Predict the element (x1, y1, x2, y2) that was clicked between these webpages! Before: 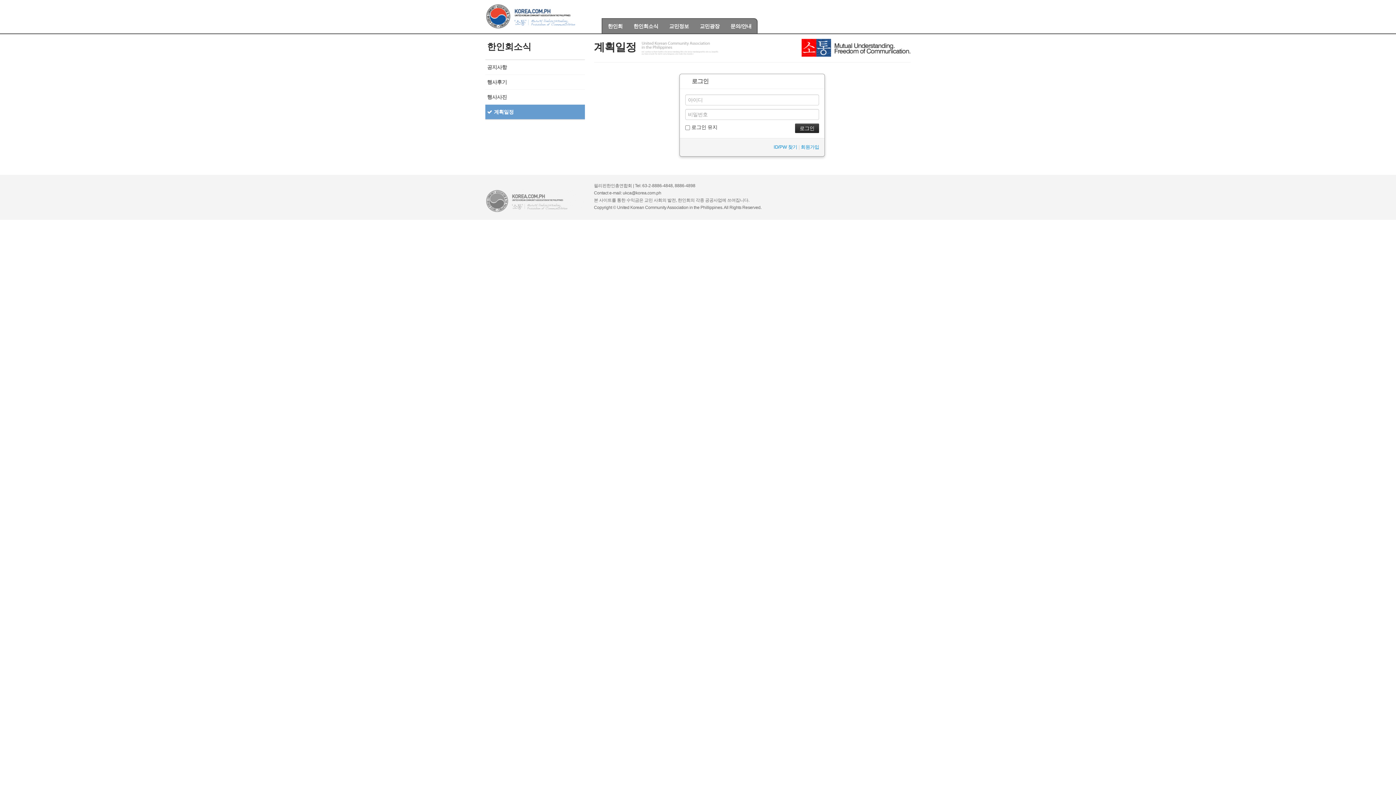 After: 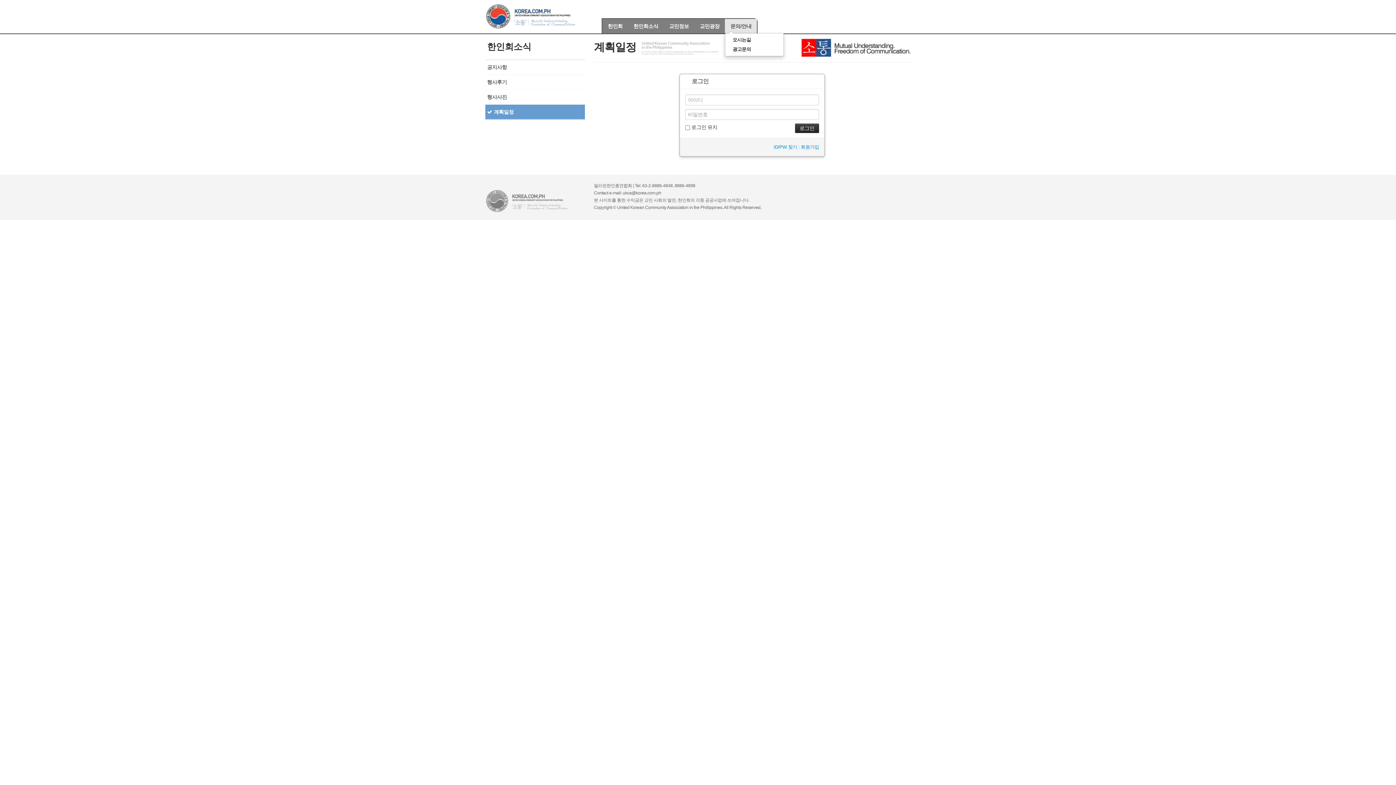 Action: label: 문의/안내 bbox: (725, 18, 757, 33)